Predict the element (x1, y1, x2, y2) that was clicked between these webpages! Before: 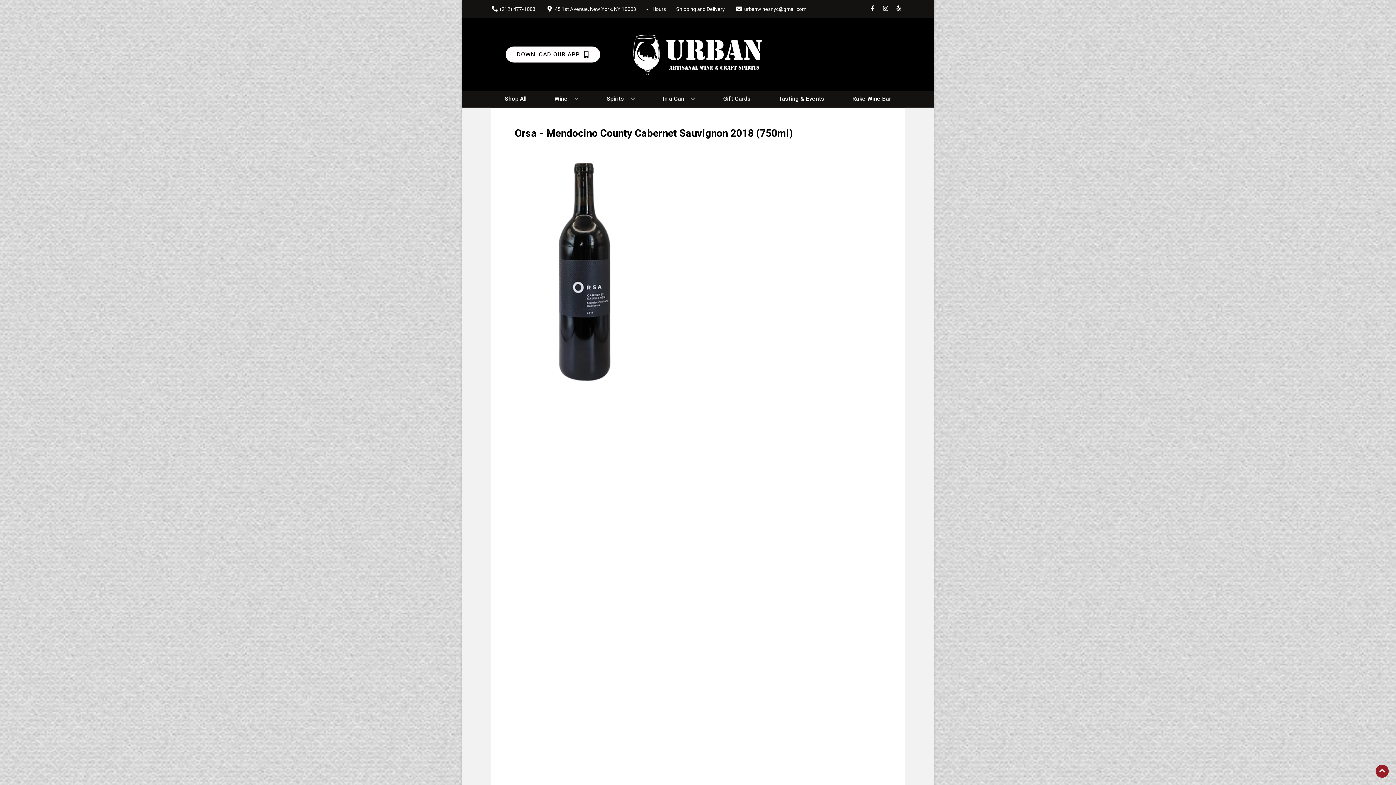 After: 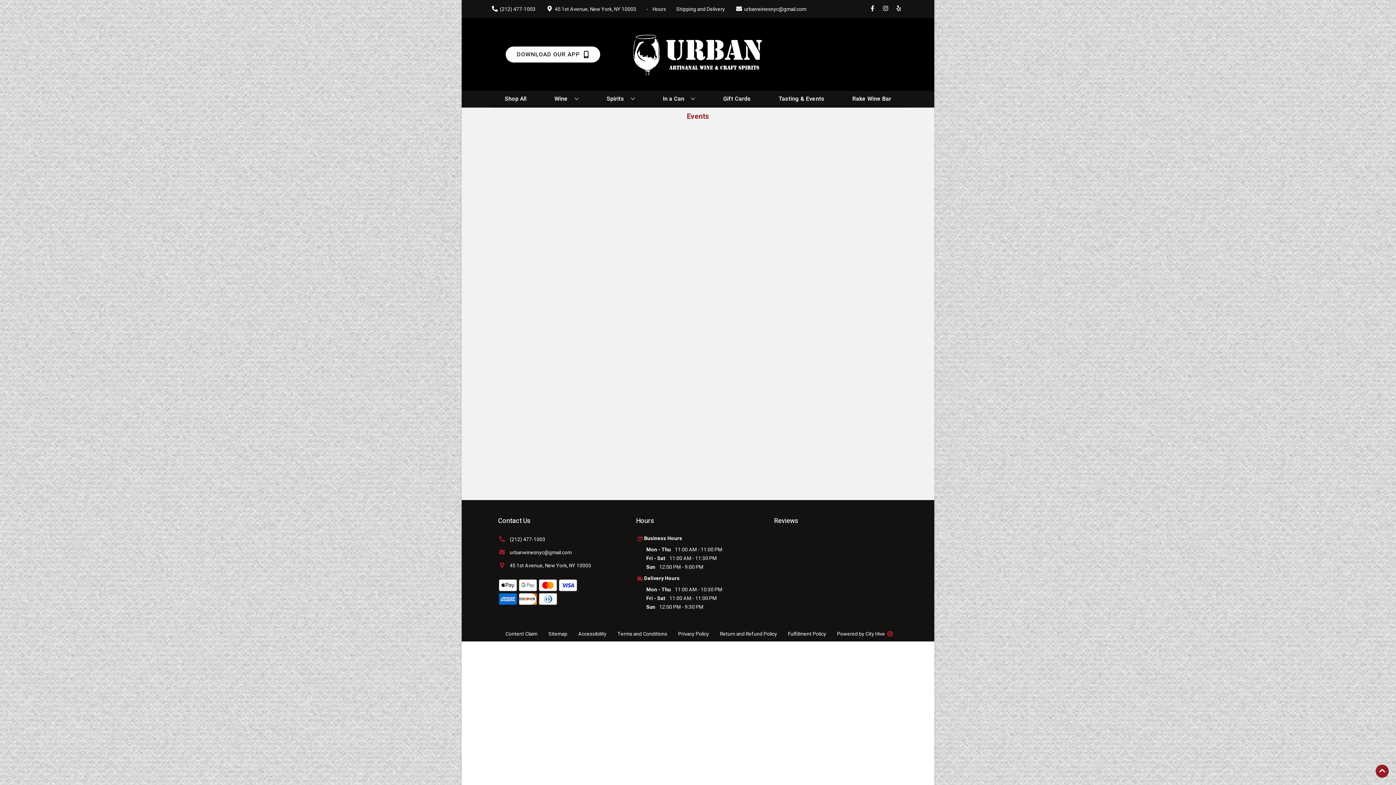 Action: label: Tasting & Events bbox: (775, 90, 827, 106)